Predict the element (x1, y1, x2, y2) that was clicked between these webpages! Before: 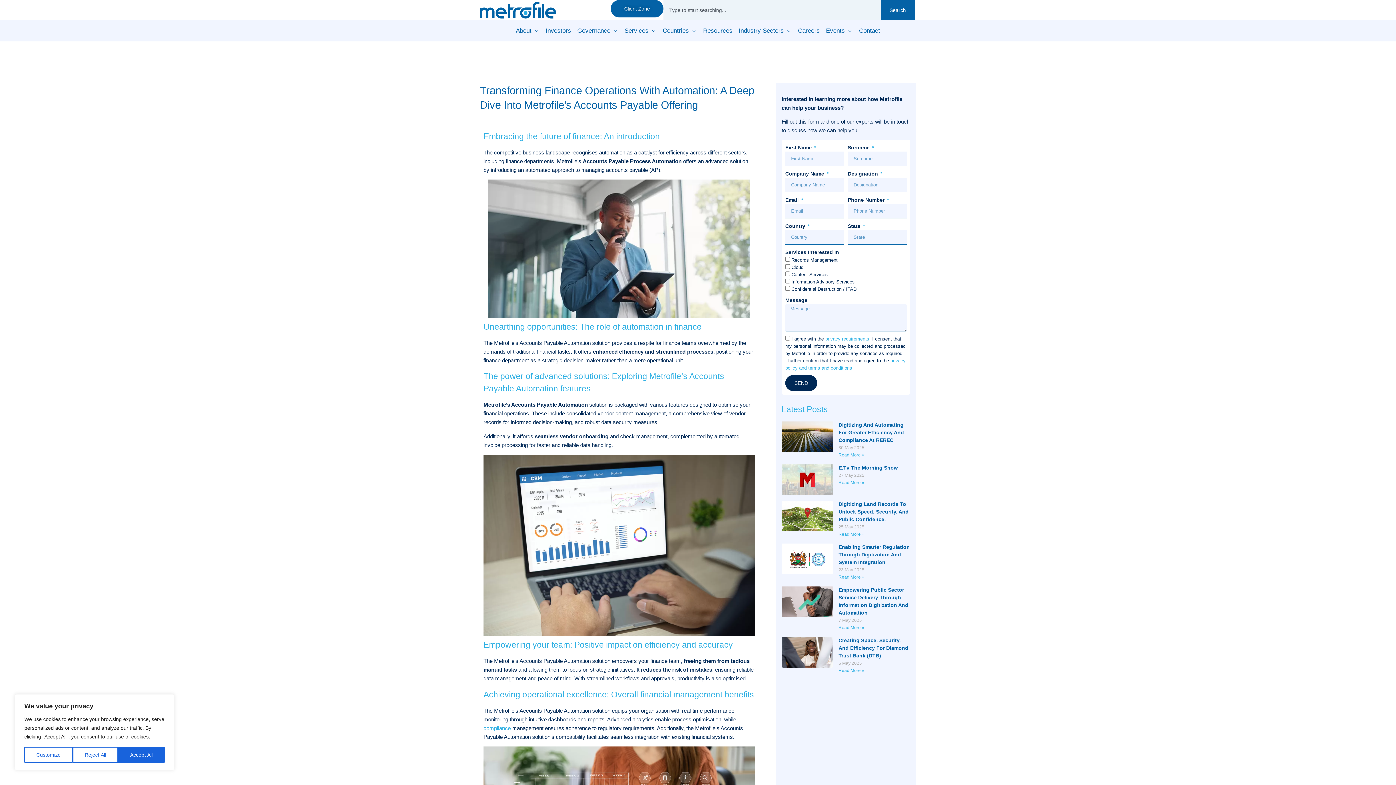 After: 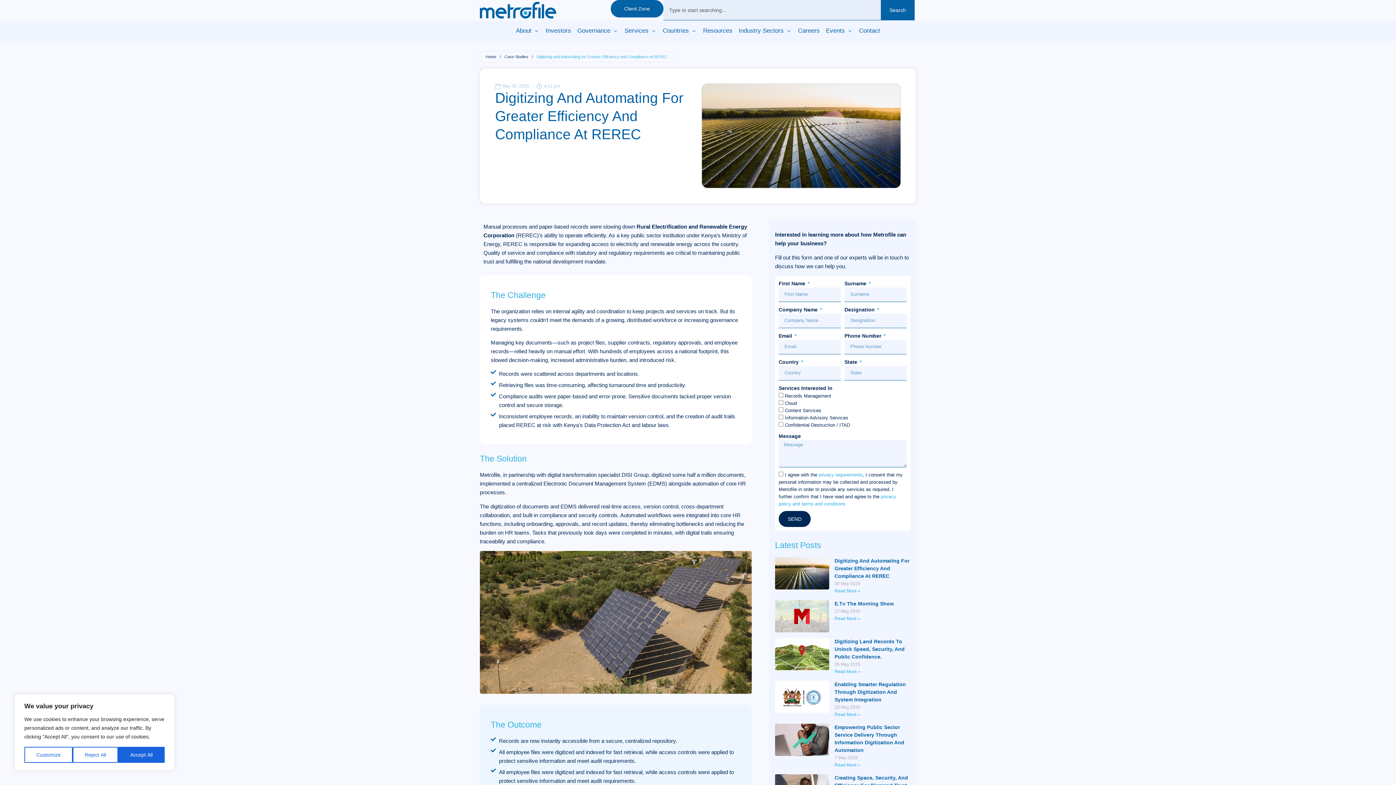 Action: bbox: (838, 452, 864, 457) label: Read more about Digitizing and Automating for Greater Efficiency and Compliance at REREC